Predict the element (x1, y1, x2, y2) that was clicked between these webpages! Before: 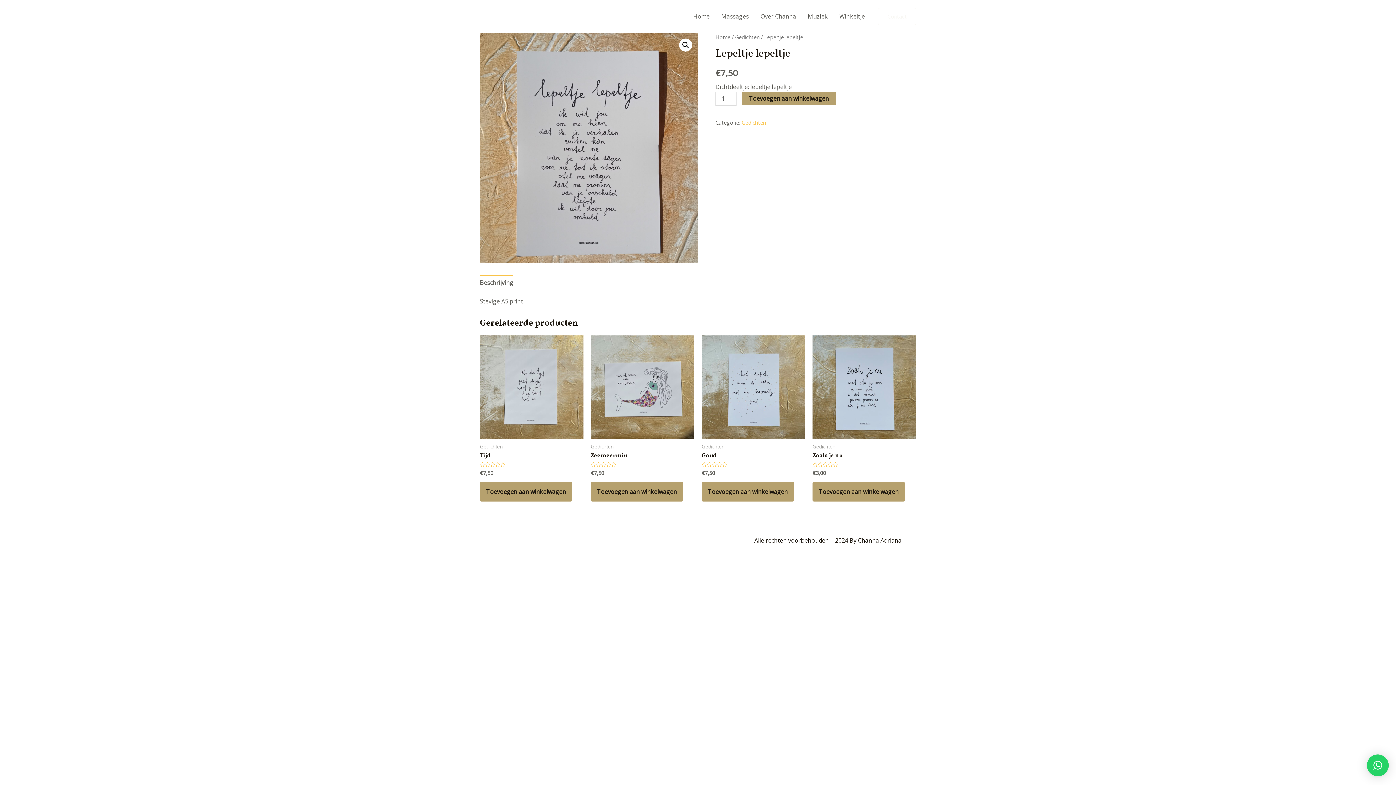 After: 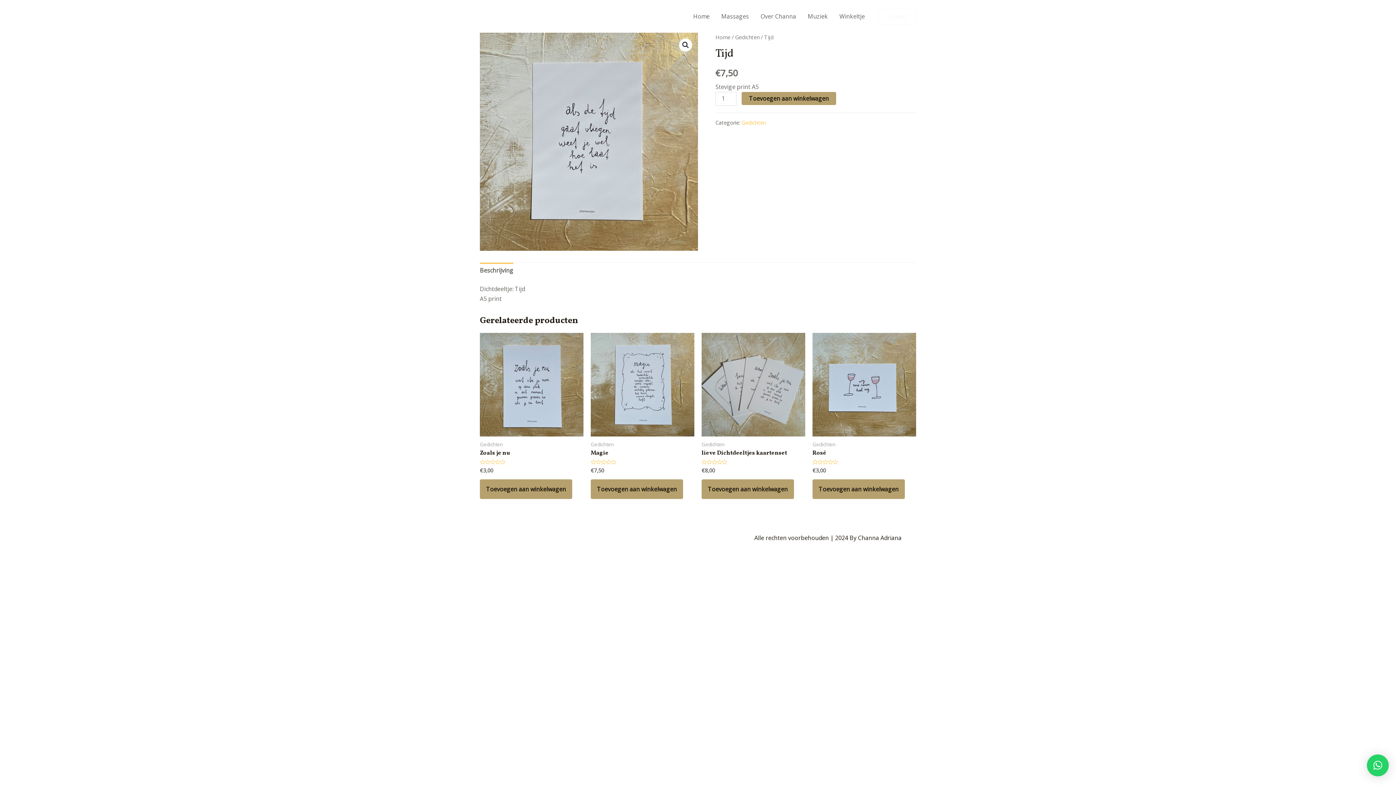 Action: bbox: (480, 452, 583, 459) label: Tijd